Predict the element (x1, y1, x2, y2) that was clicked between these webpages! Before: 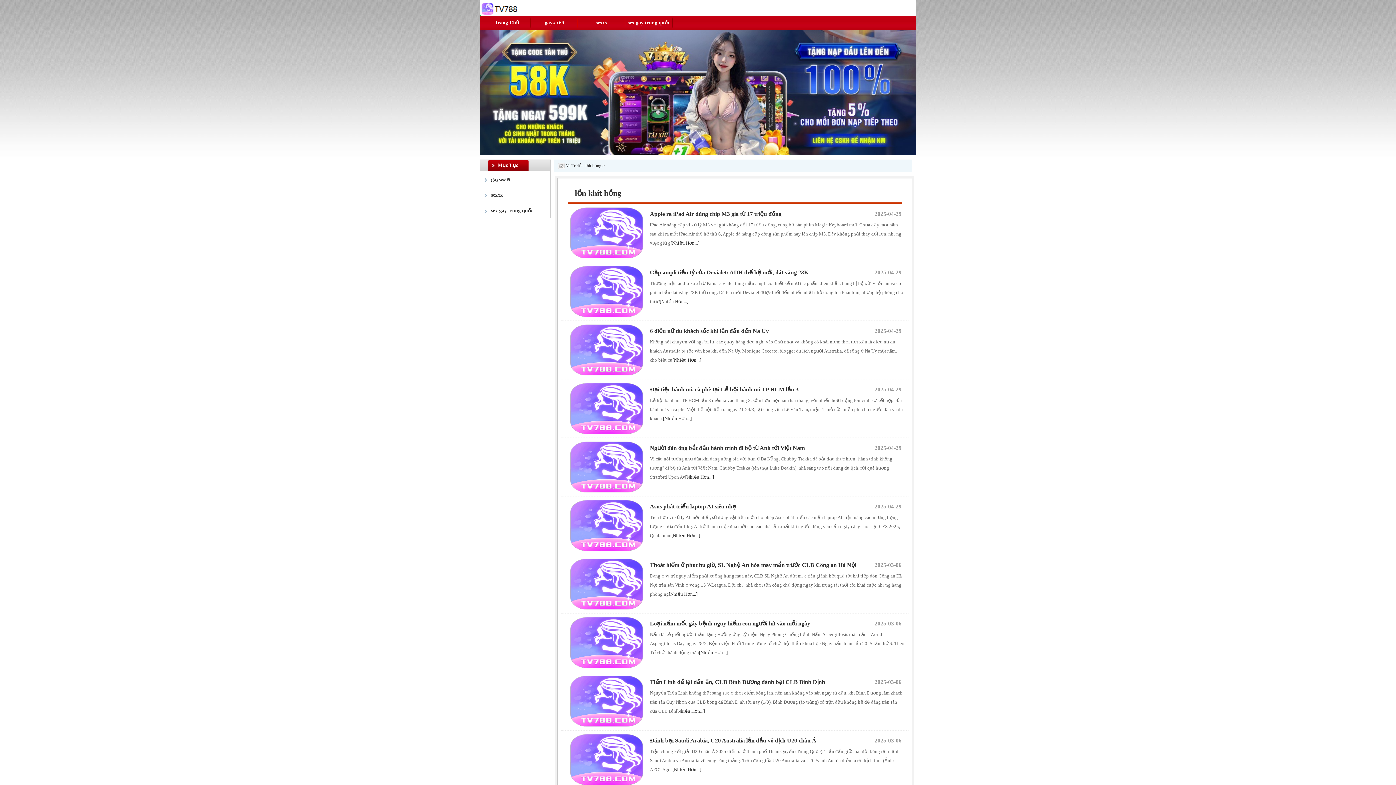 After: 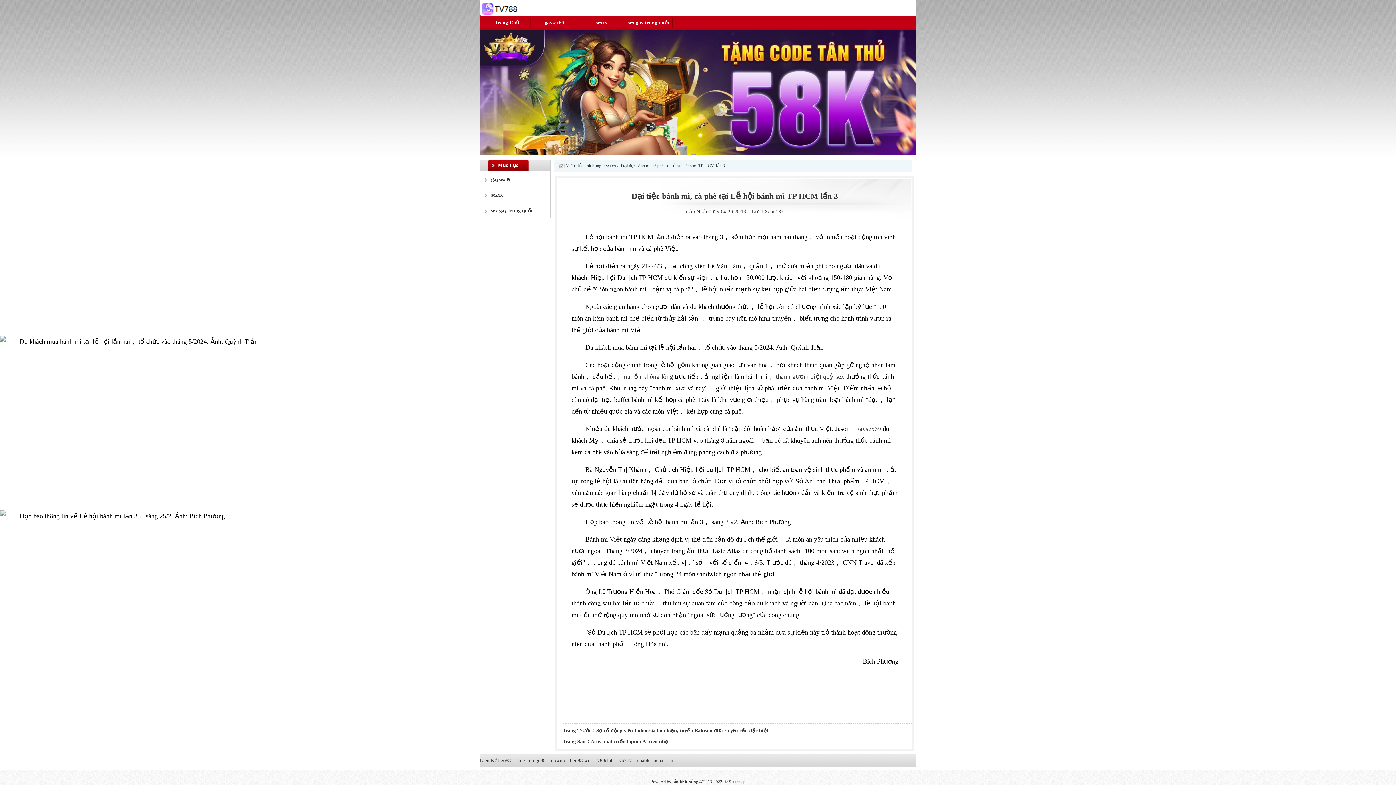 Action: label: [Nhiều Hơn...] bbox: (663, 416, 691, 421)